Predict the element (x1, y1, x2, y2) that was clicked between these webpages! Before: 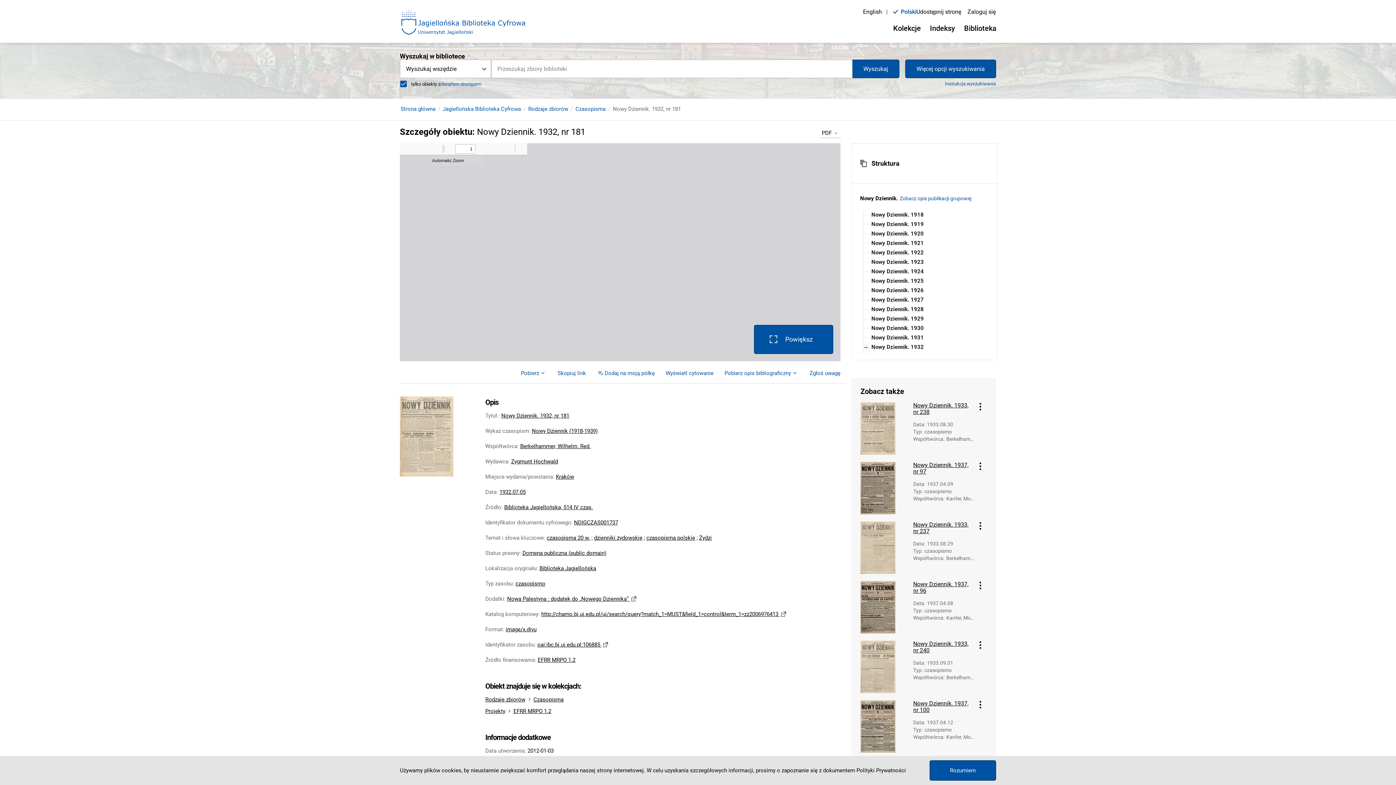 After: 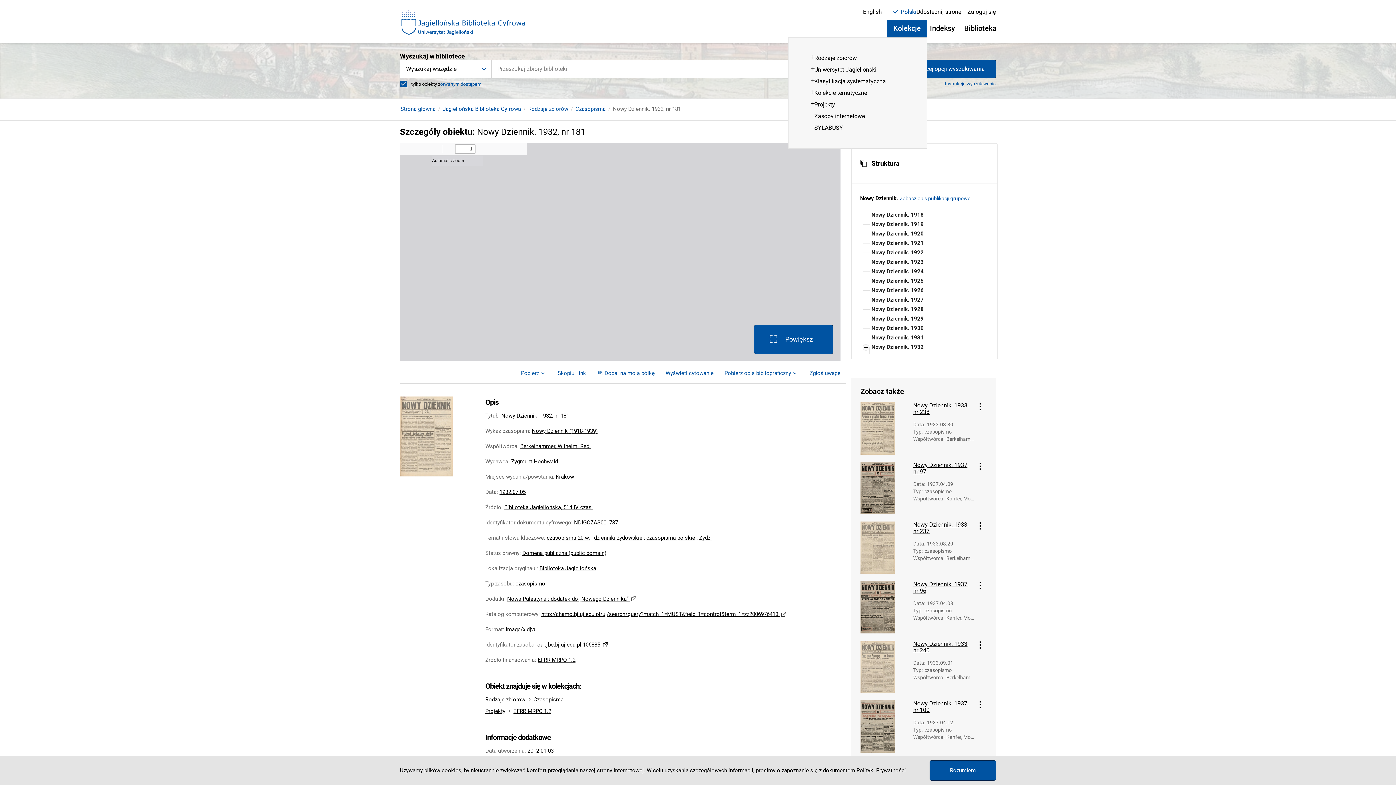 Action: label: Kolekcje bbox: (887, 19, 927, 37)